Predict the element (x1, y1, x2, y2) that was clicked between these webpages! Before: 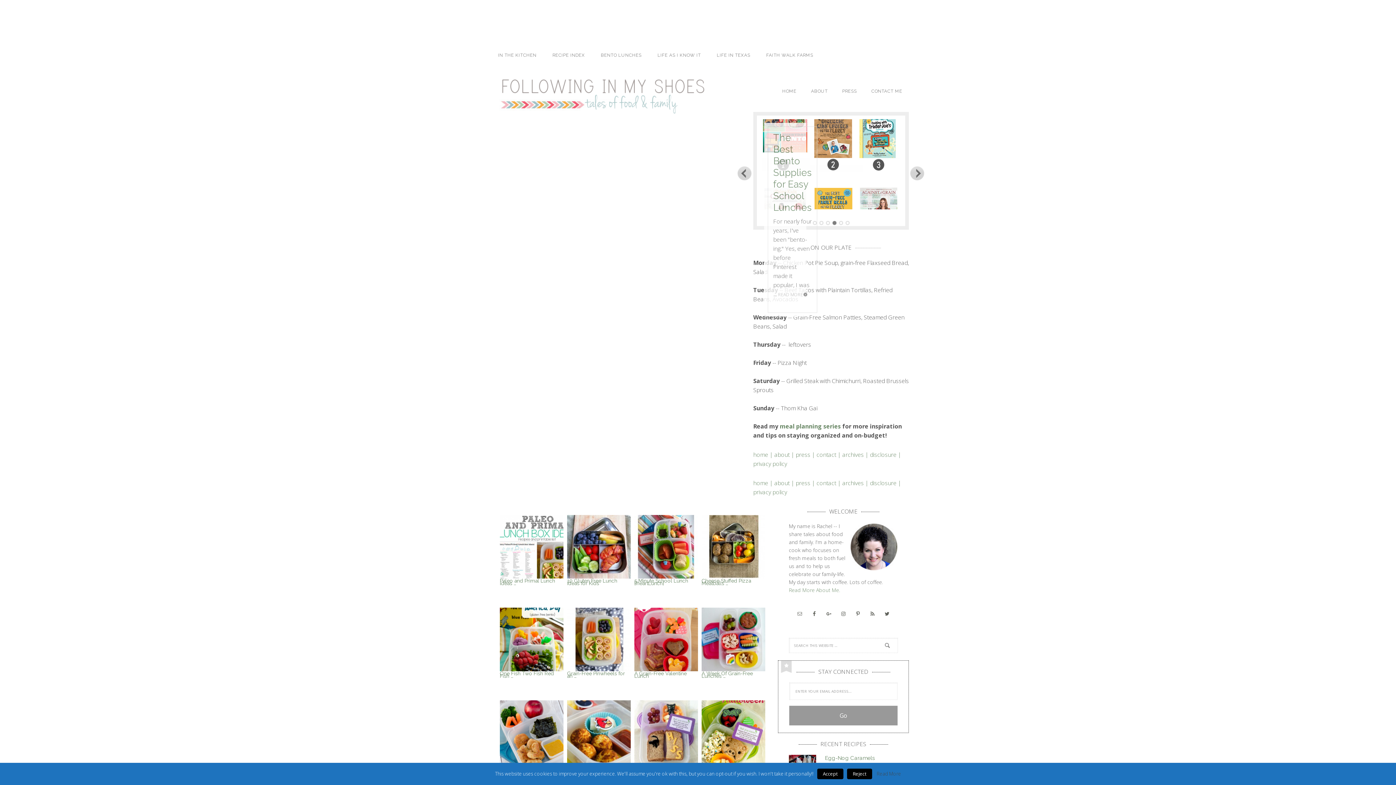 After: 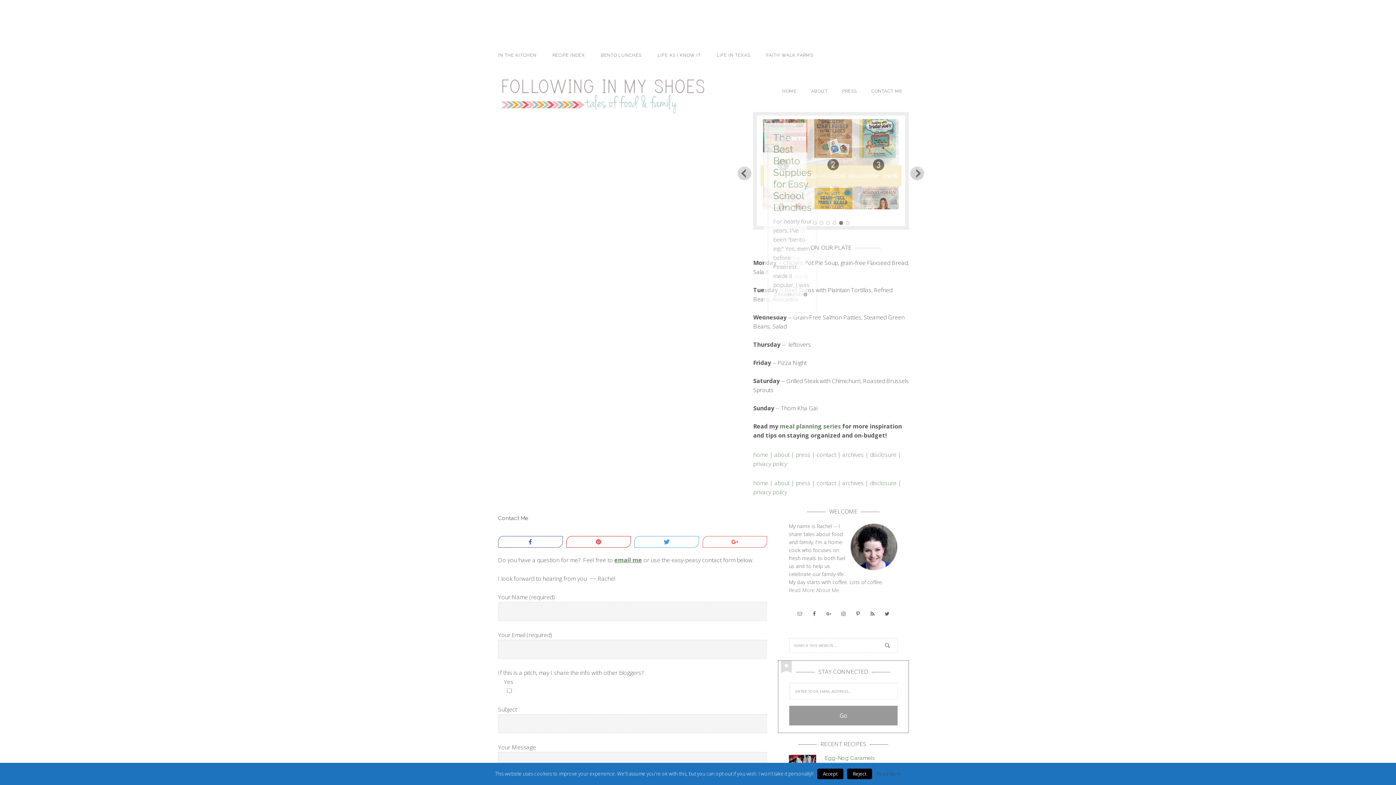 Action: label: contact | bbox: (816, 463, 841, 471)